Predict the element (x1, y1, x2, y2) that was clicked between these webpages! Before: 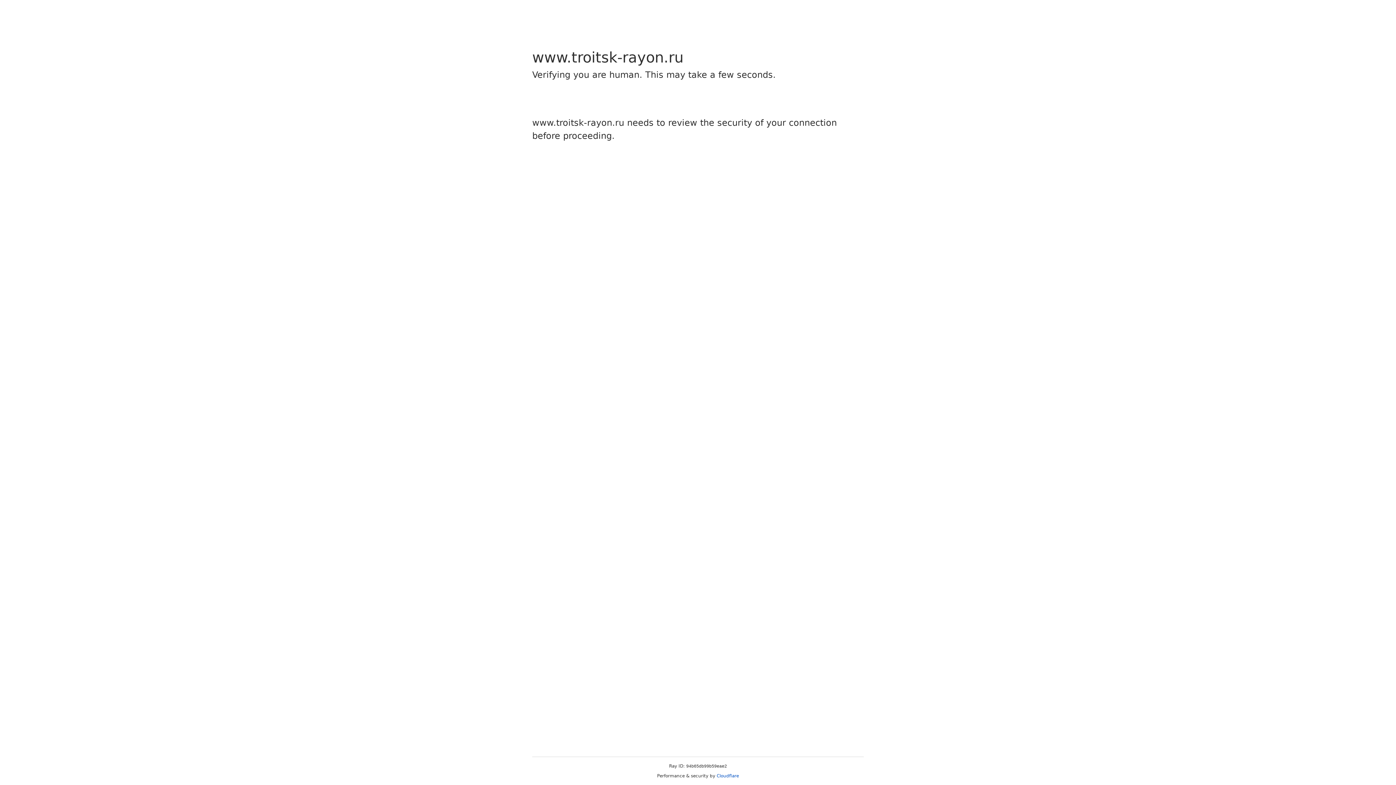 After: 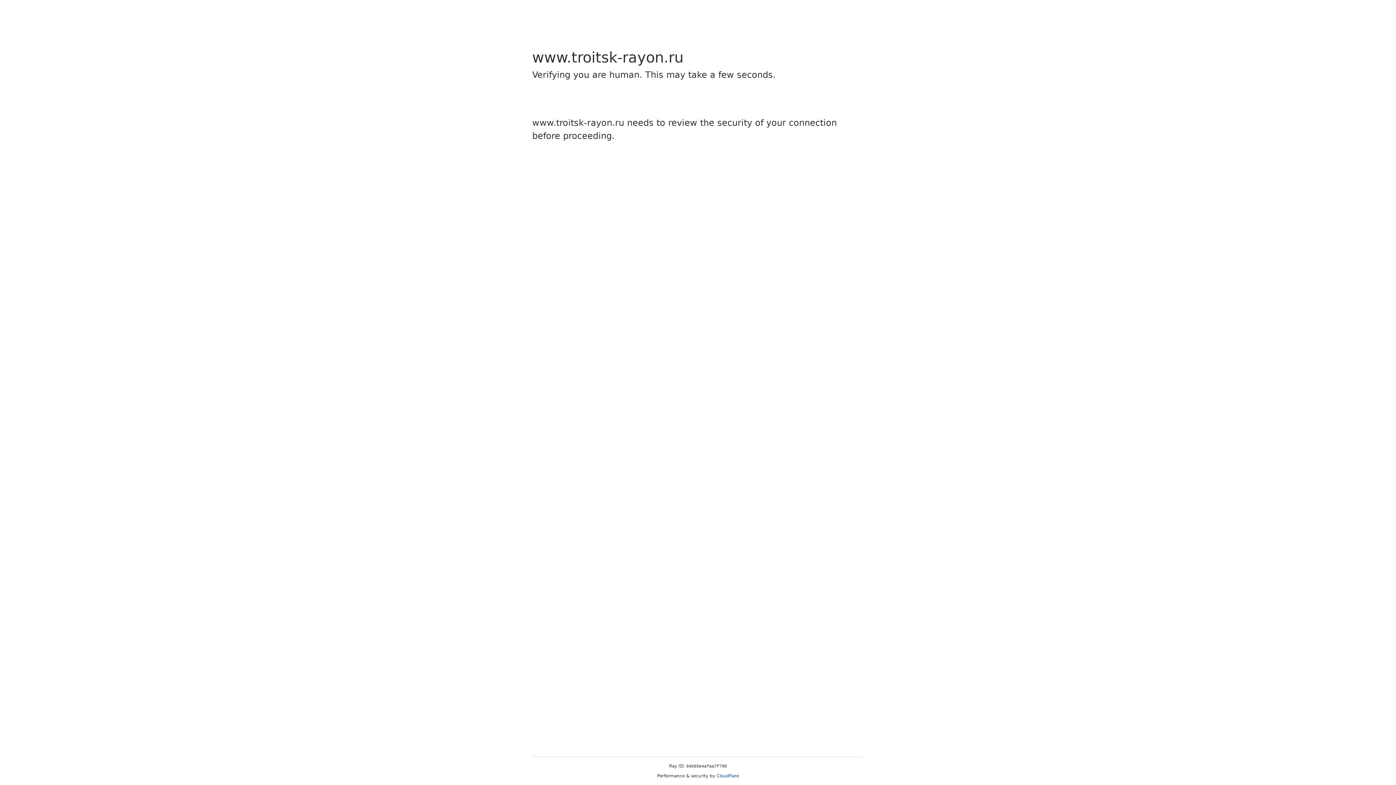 Action: bbox: (716, 773, 739, 778) label: Cloudflare